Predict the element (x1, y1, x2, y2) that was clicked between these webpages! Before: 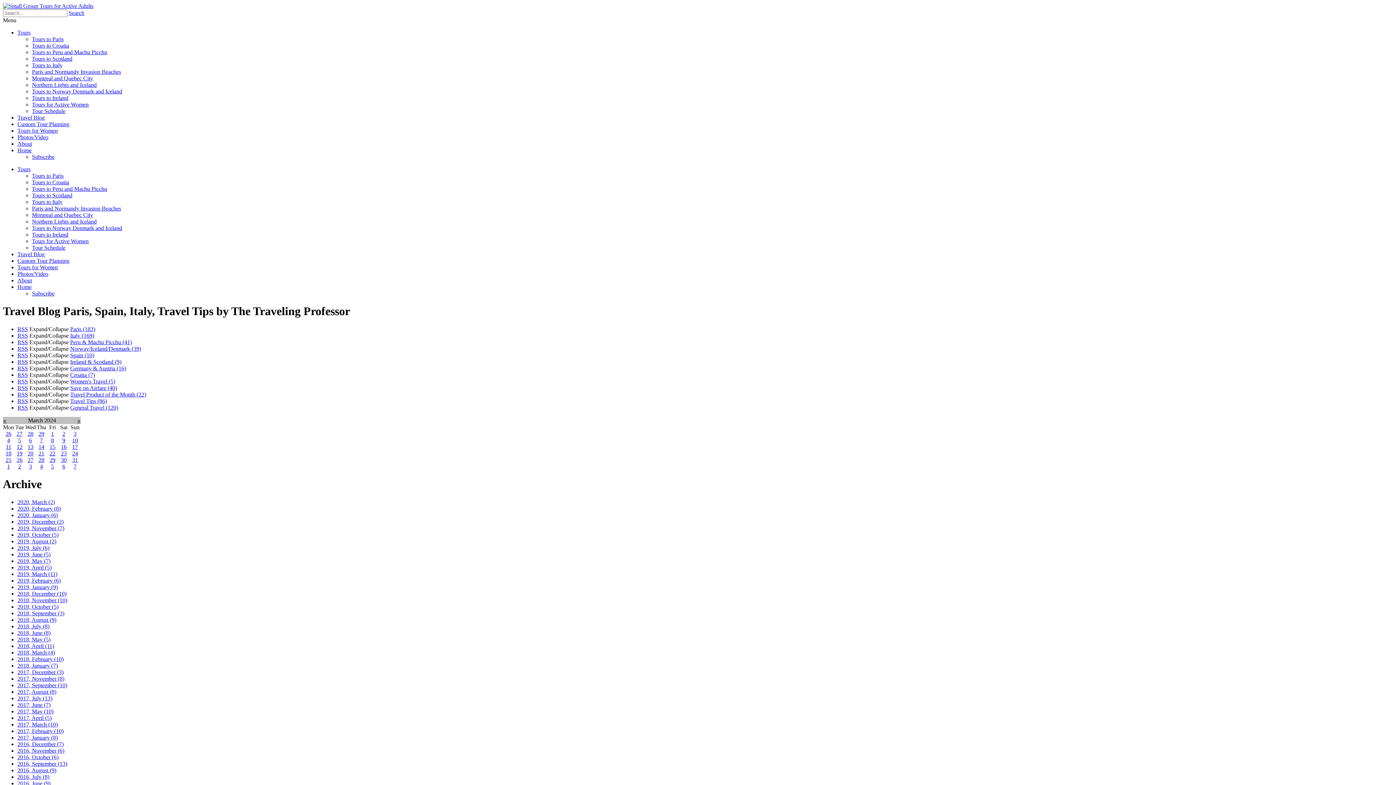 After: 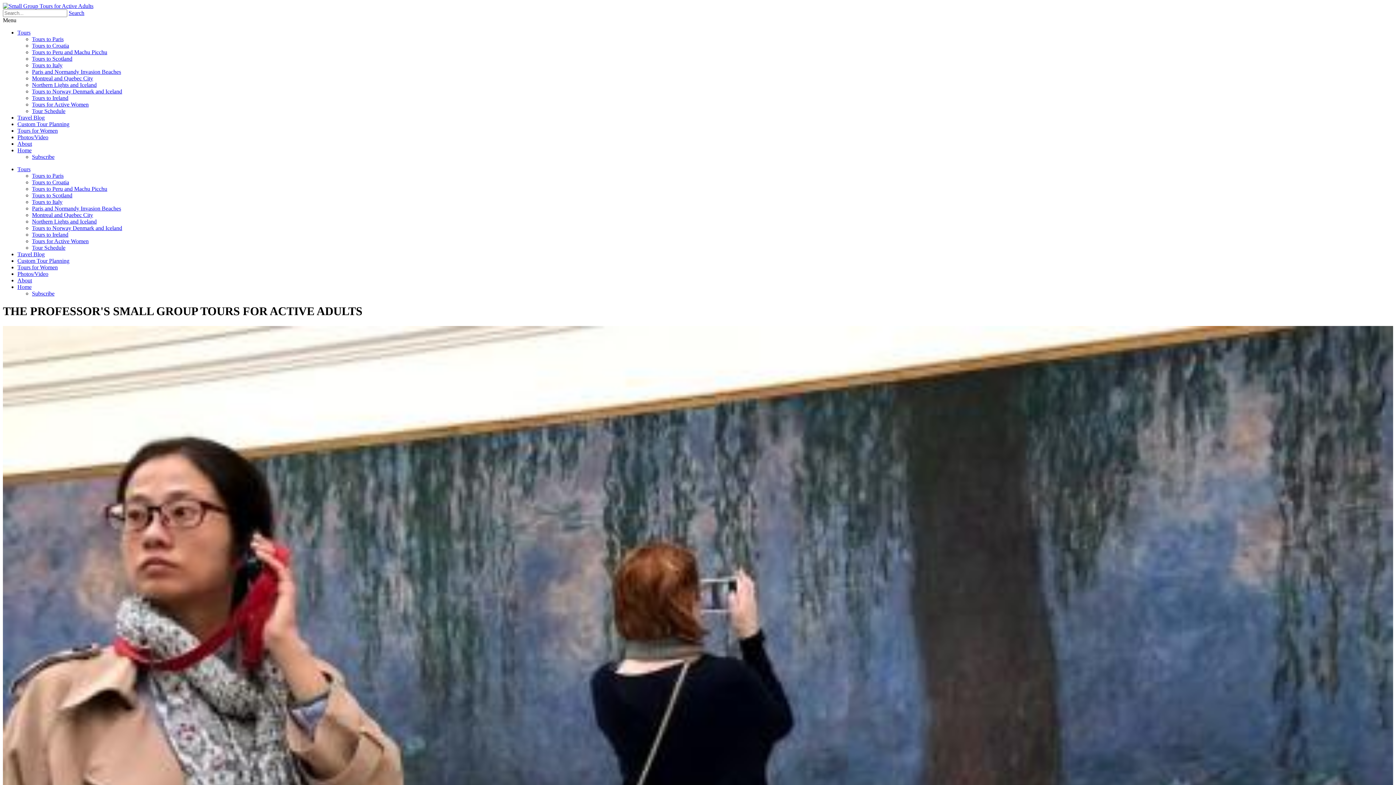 Action: bbox: (2, 2, 93, 9)